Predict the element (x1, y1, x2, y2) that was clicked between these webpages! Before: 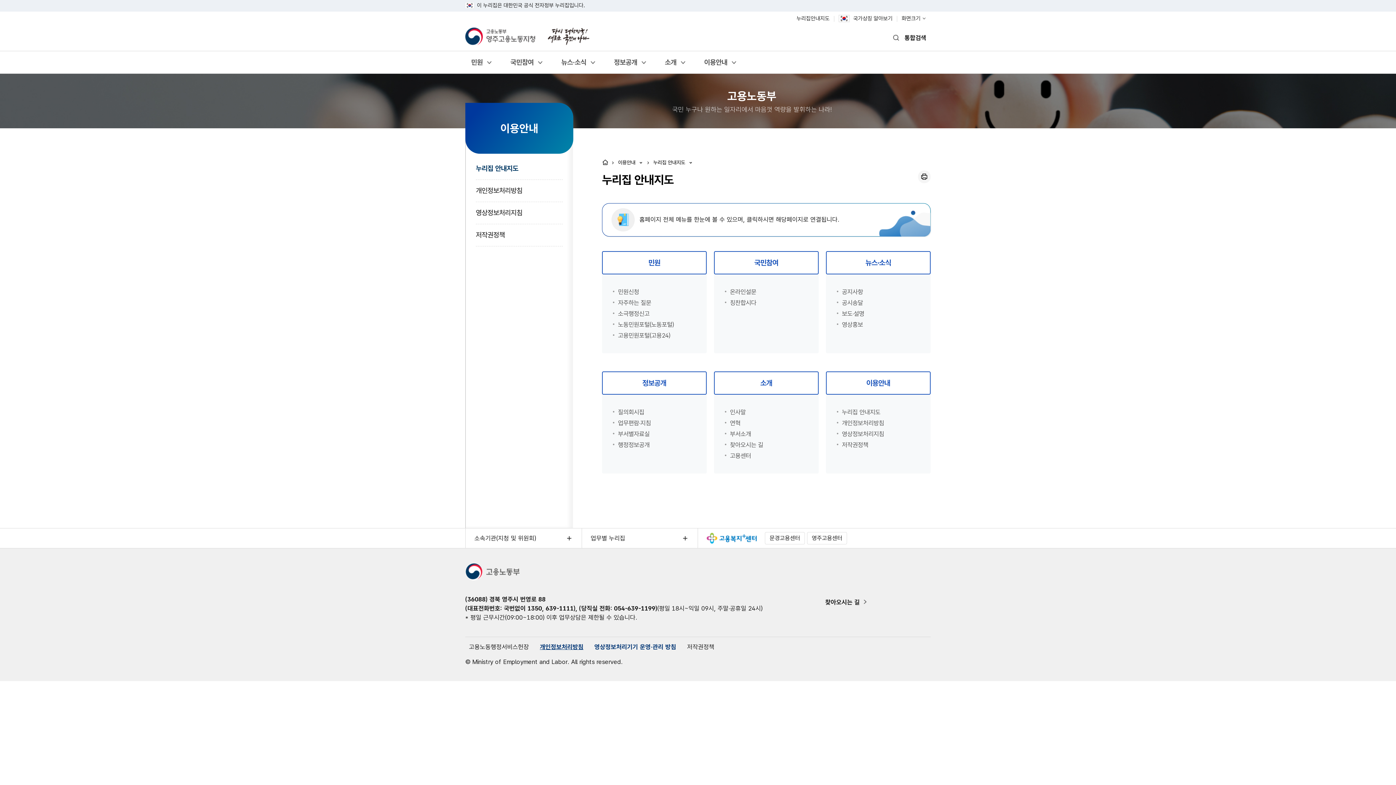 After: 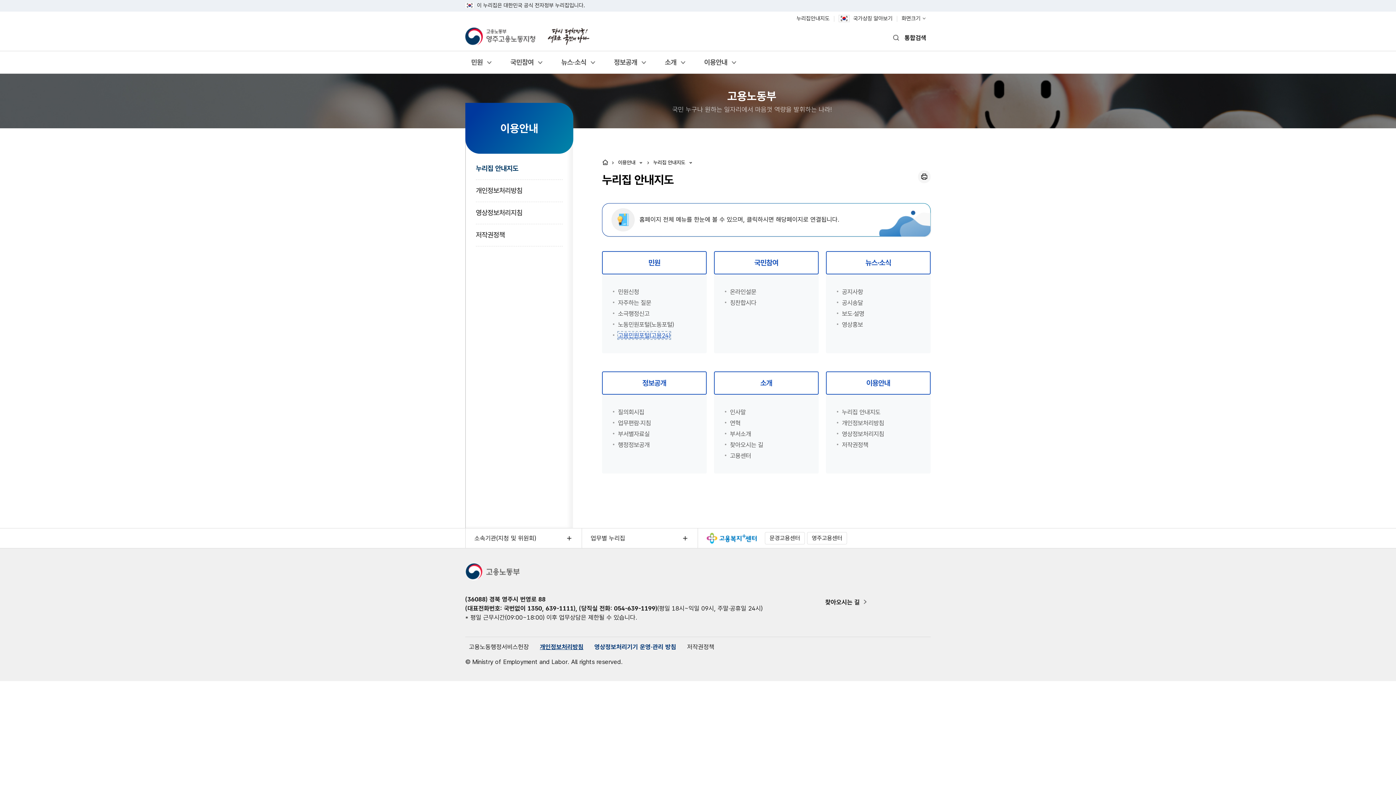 Action: label: 고용민원포털(고용24) bbox: (618, 331, 670, 339)